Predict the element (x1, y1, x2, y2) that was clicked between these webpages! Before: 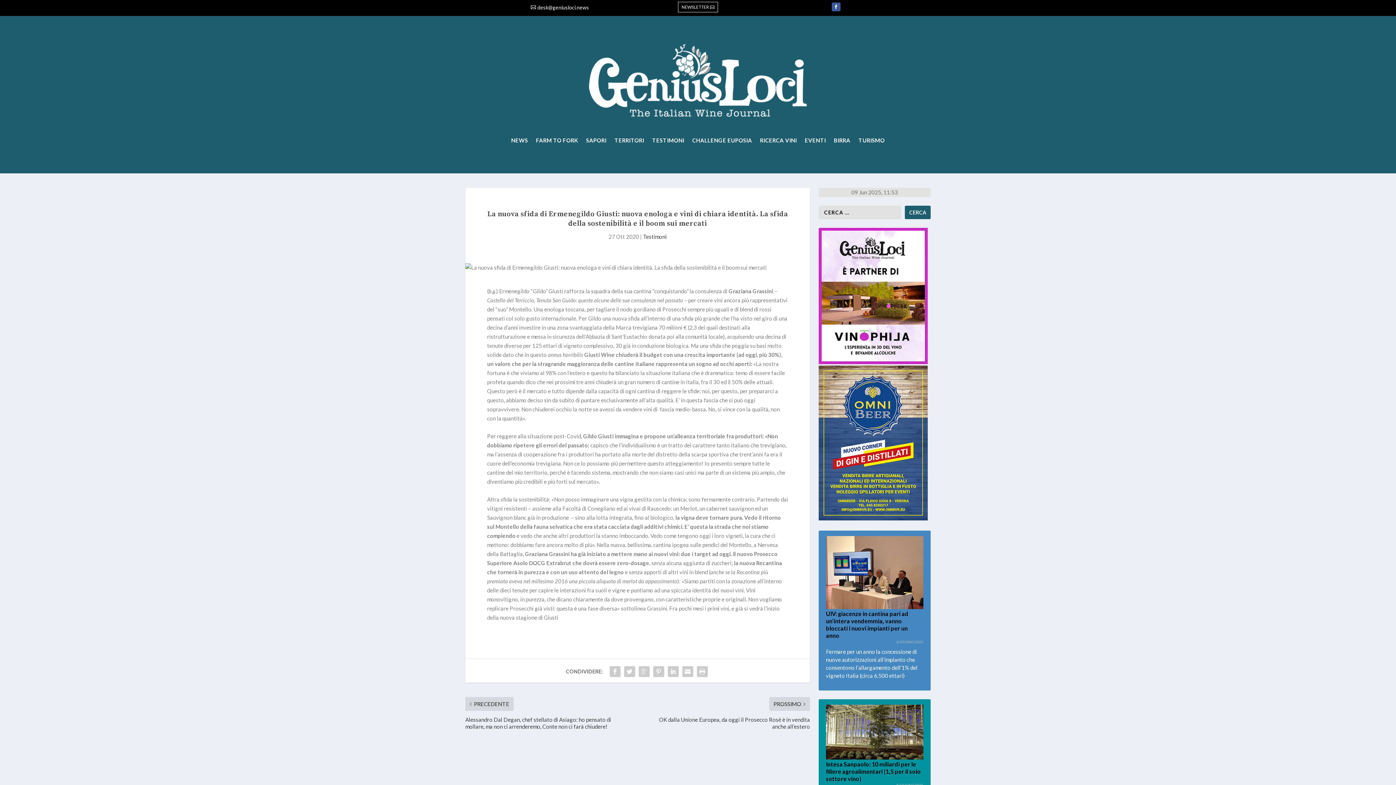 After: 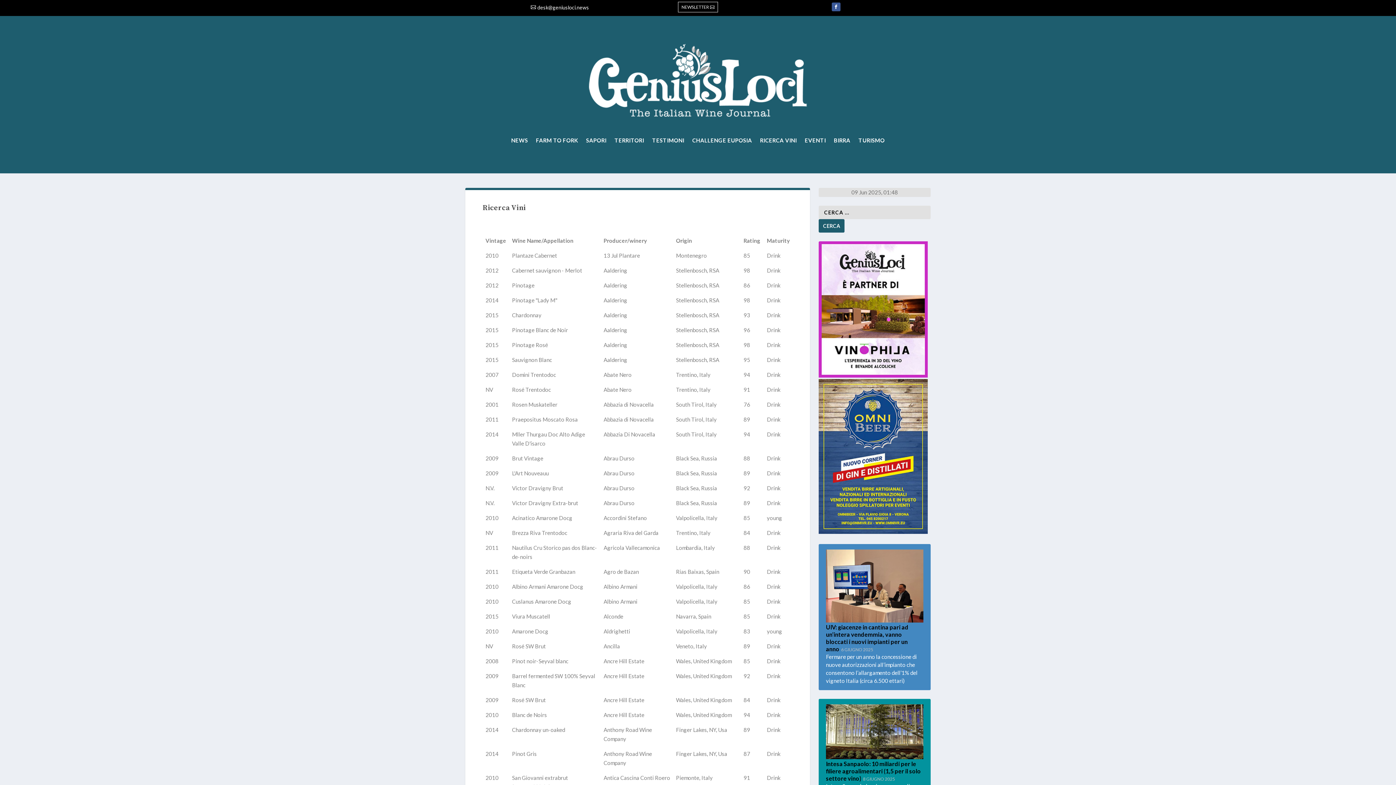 Action: bbox: (760, 137, 797, 145) label: RICERCA VINI